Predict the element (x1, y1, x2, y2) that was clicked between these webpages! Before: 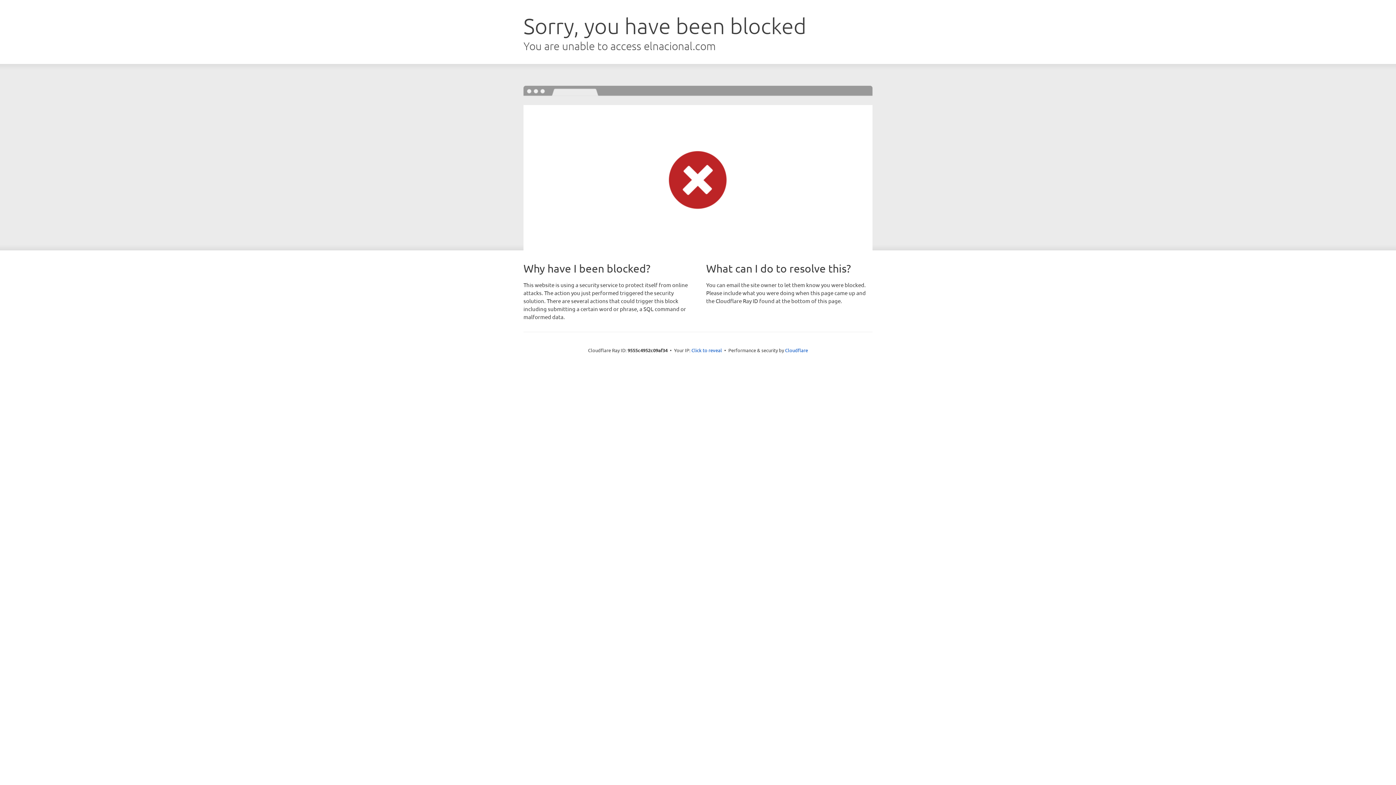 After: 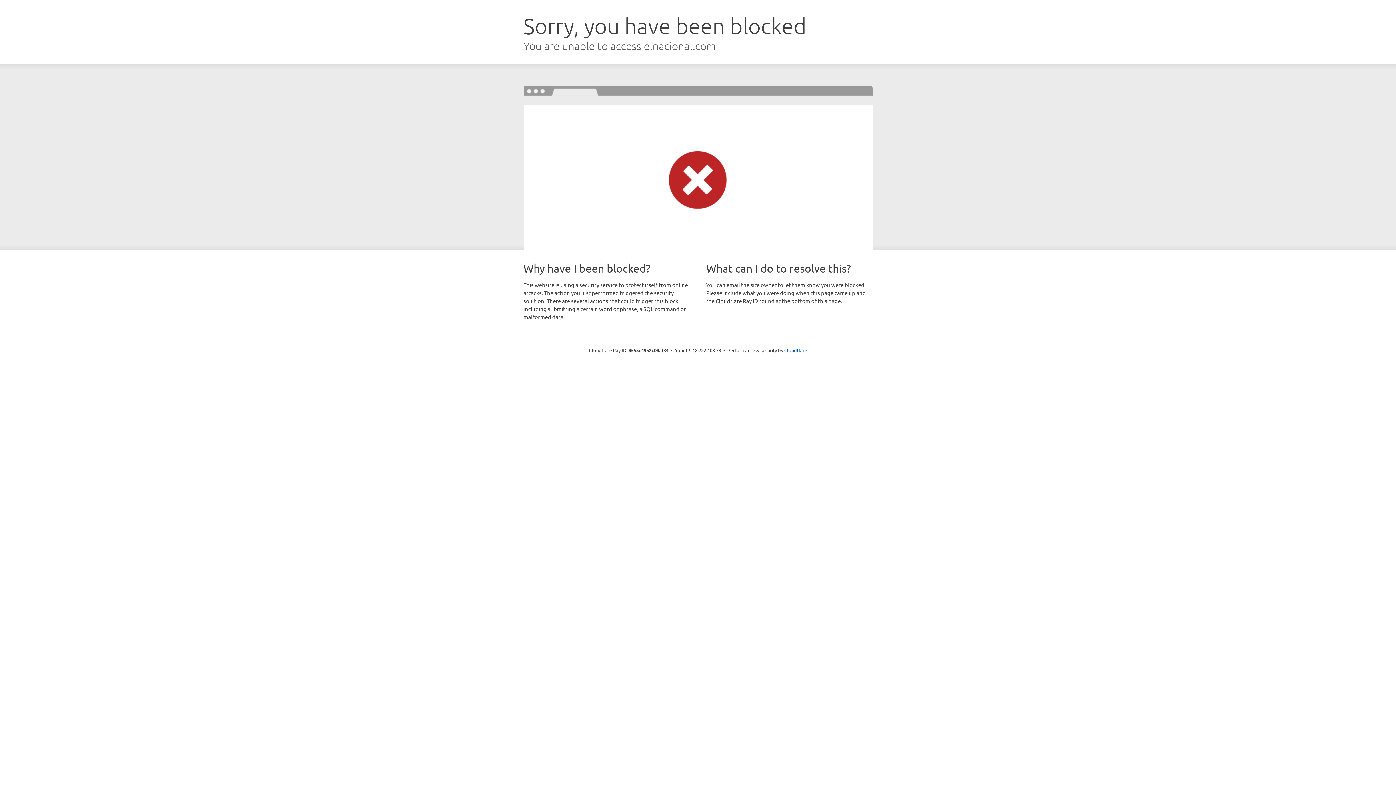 Action: label: Click to reveal bbox: (691, 346, 722, 353)